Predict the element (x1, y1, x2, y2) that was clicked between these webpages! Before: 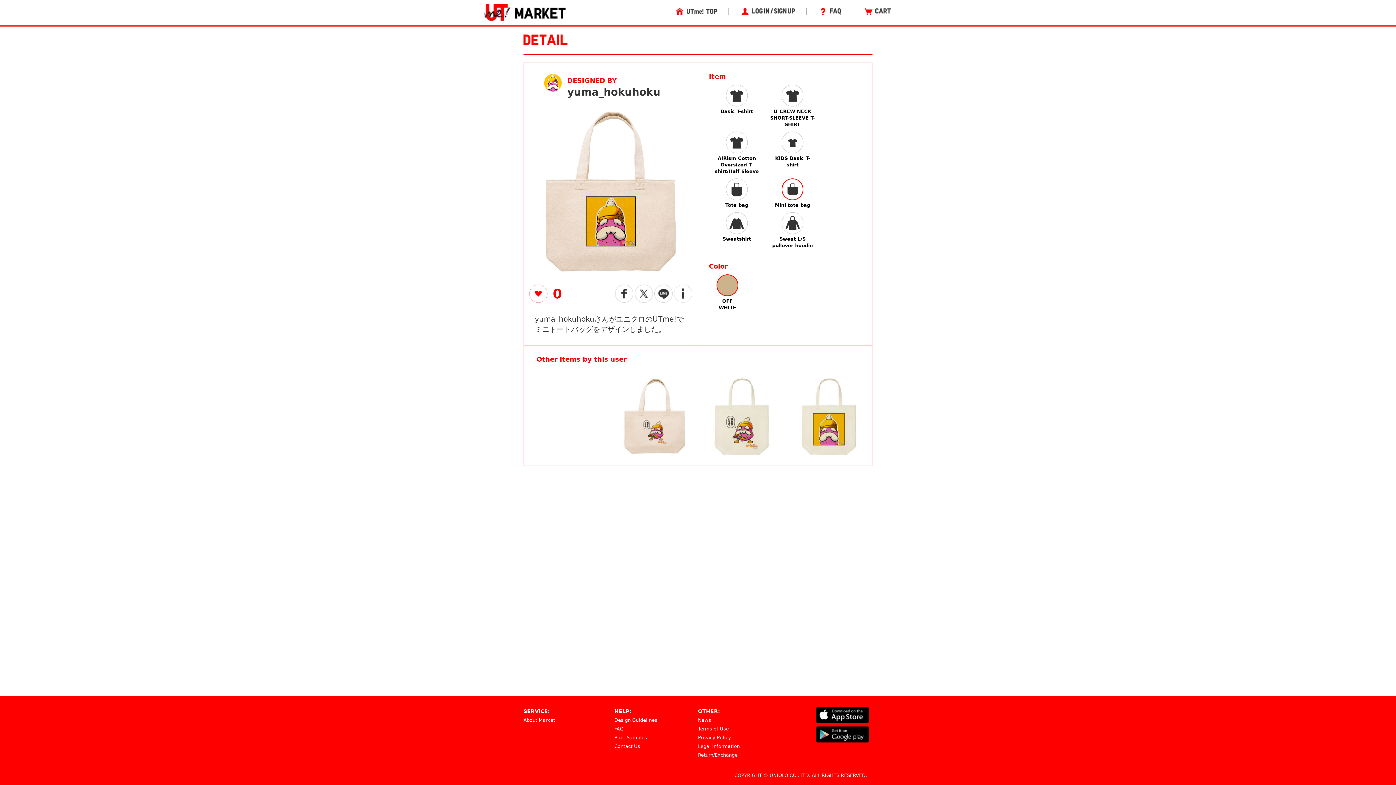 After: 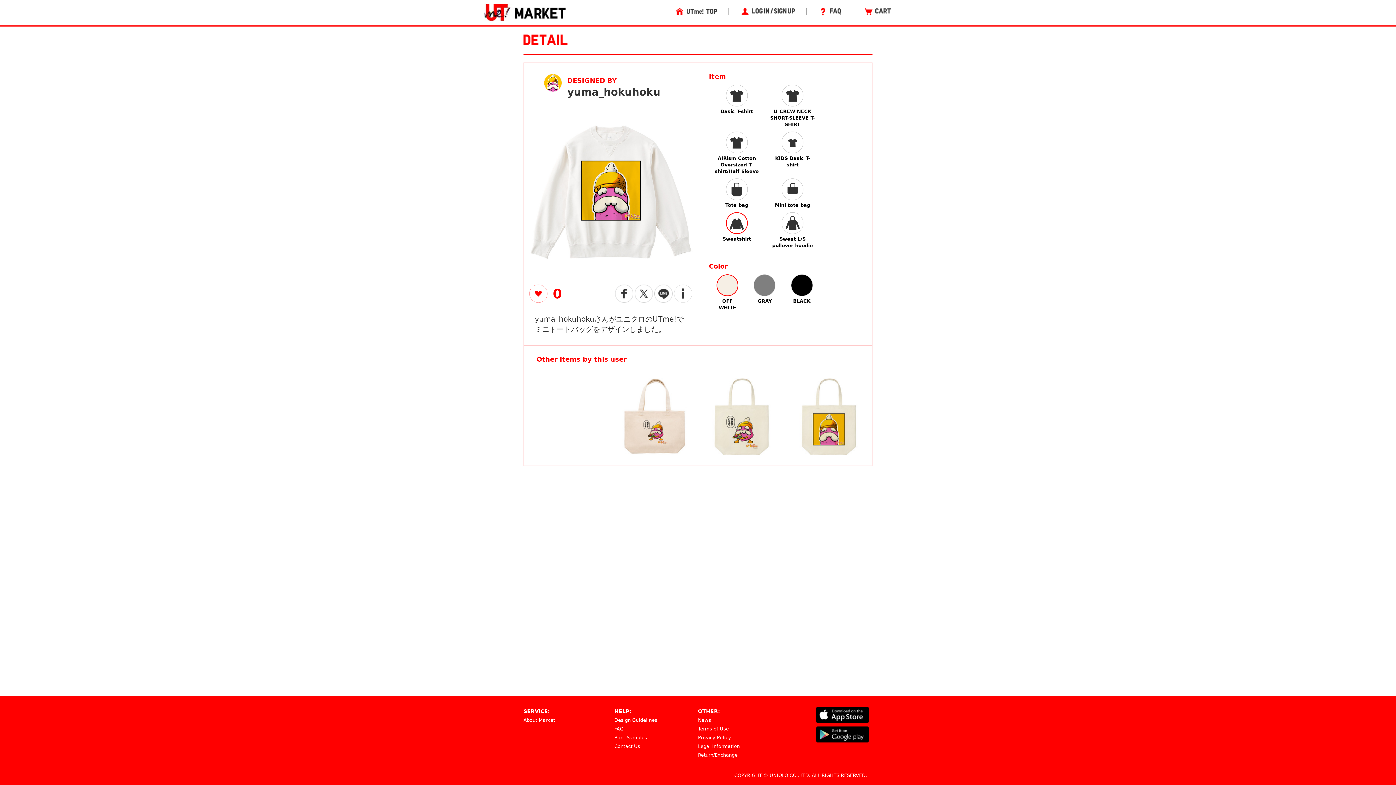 Action: label: Sweatshirt bbox: (714, 212, 759, 242)